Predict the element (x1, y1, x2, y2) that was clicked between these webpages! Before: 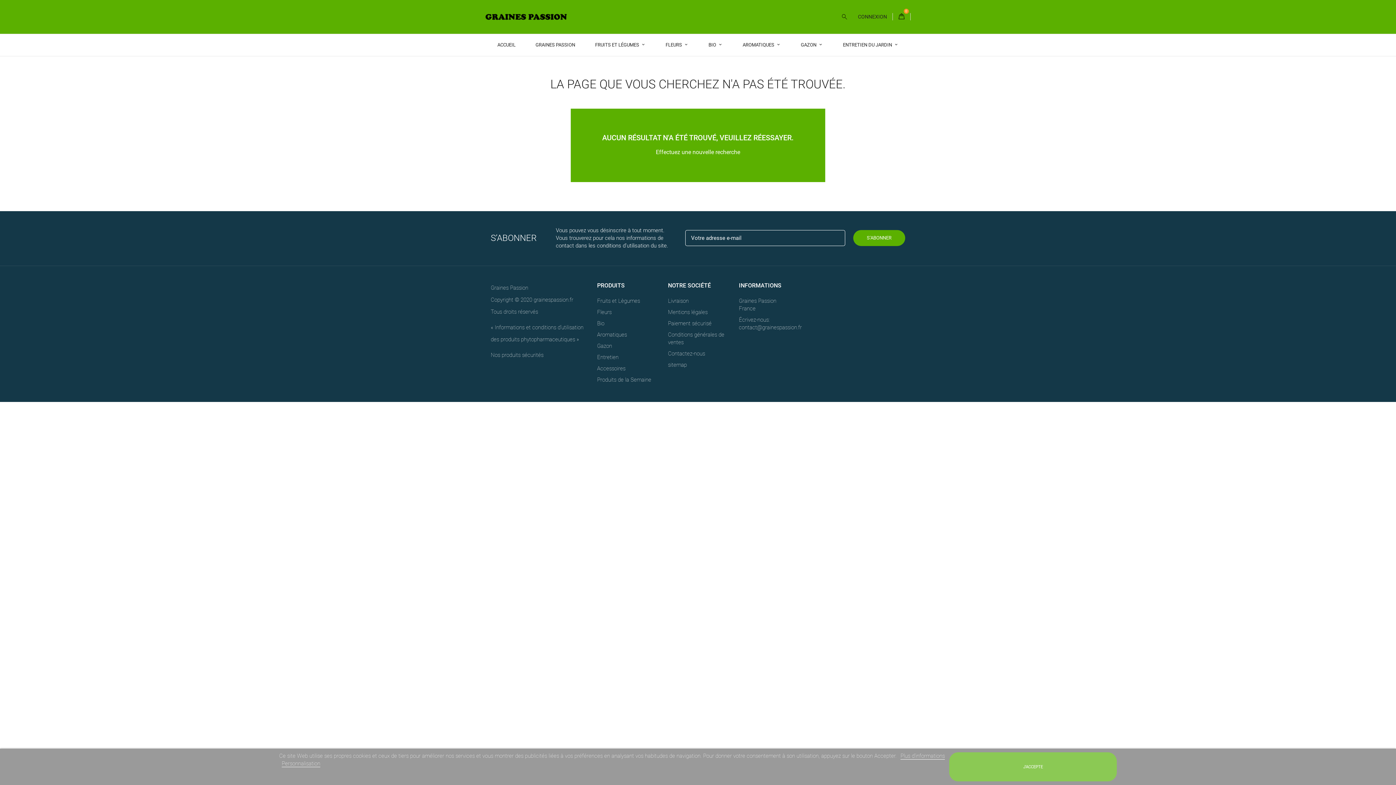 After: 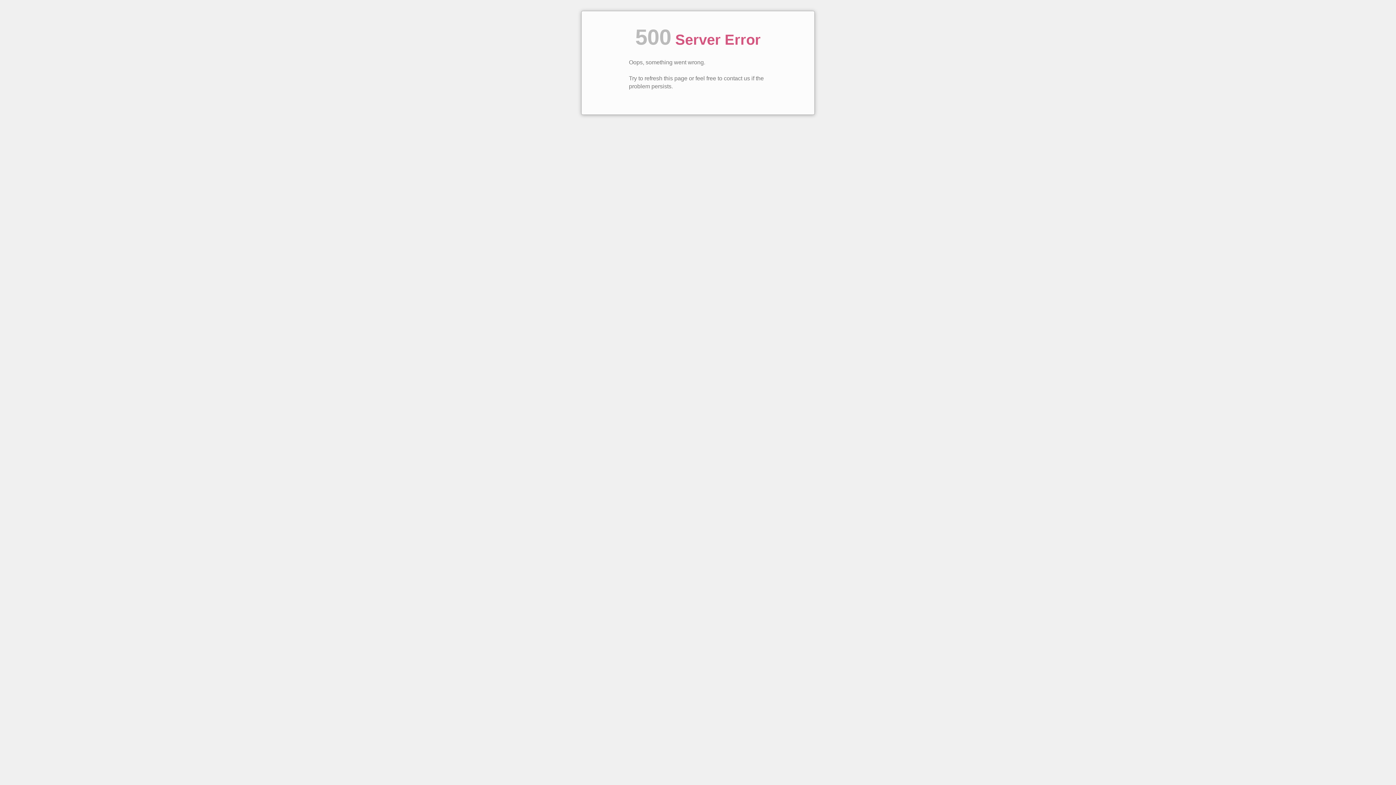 Action: label: Mentions légales bbox: (668, 309, 707, 315)